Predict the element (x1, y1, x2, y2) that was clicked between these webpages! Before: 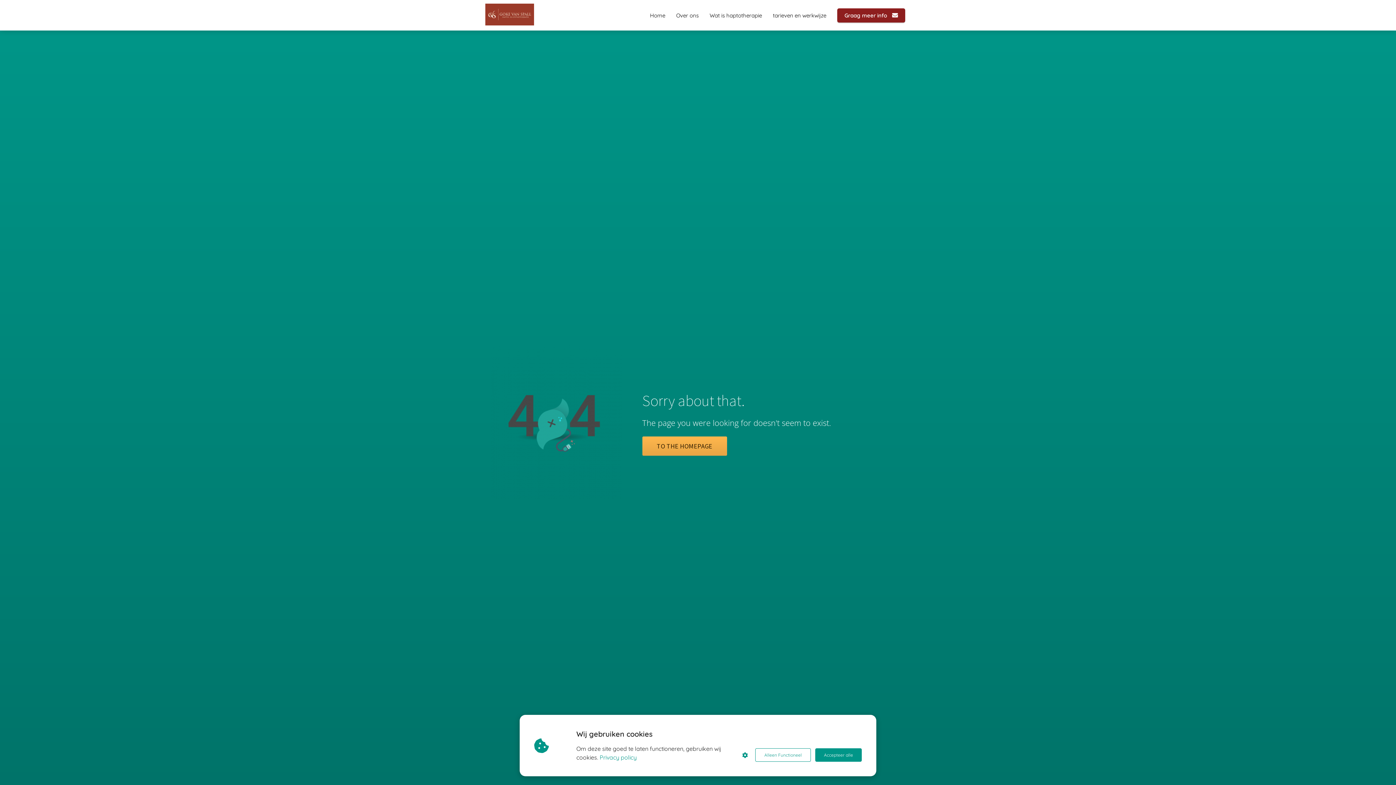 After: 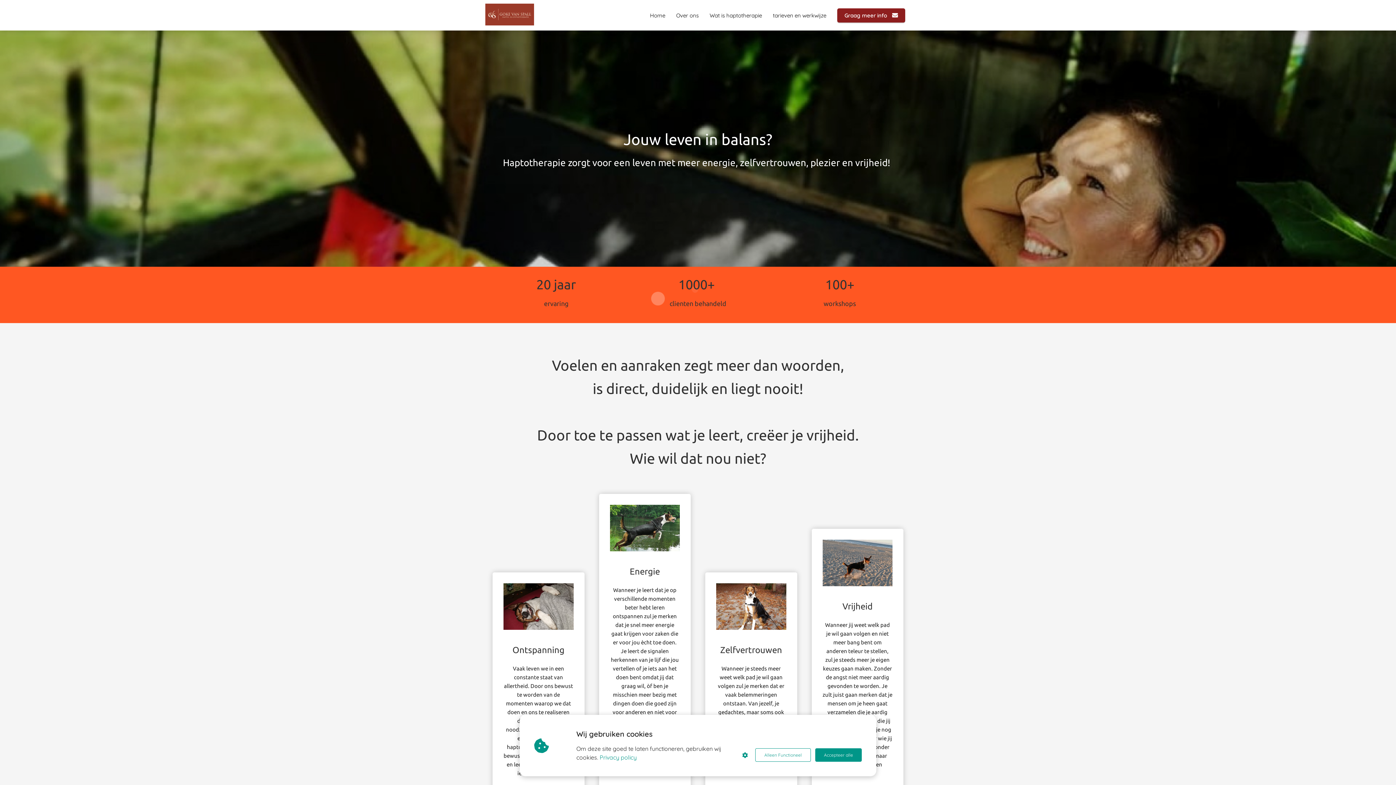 Action: label: Home bbox: (644, 11, 670, 18)